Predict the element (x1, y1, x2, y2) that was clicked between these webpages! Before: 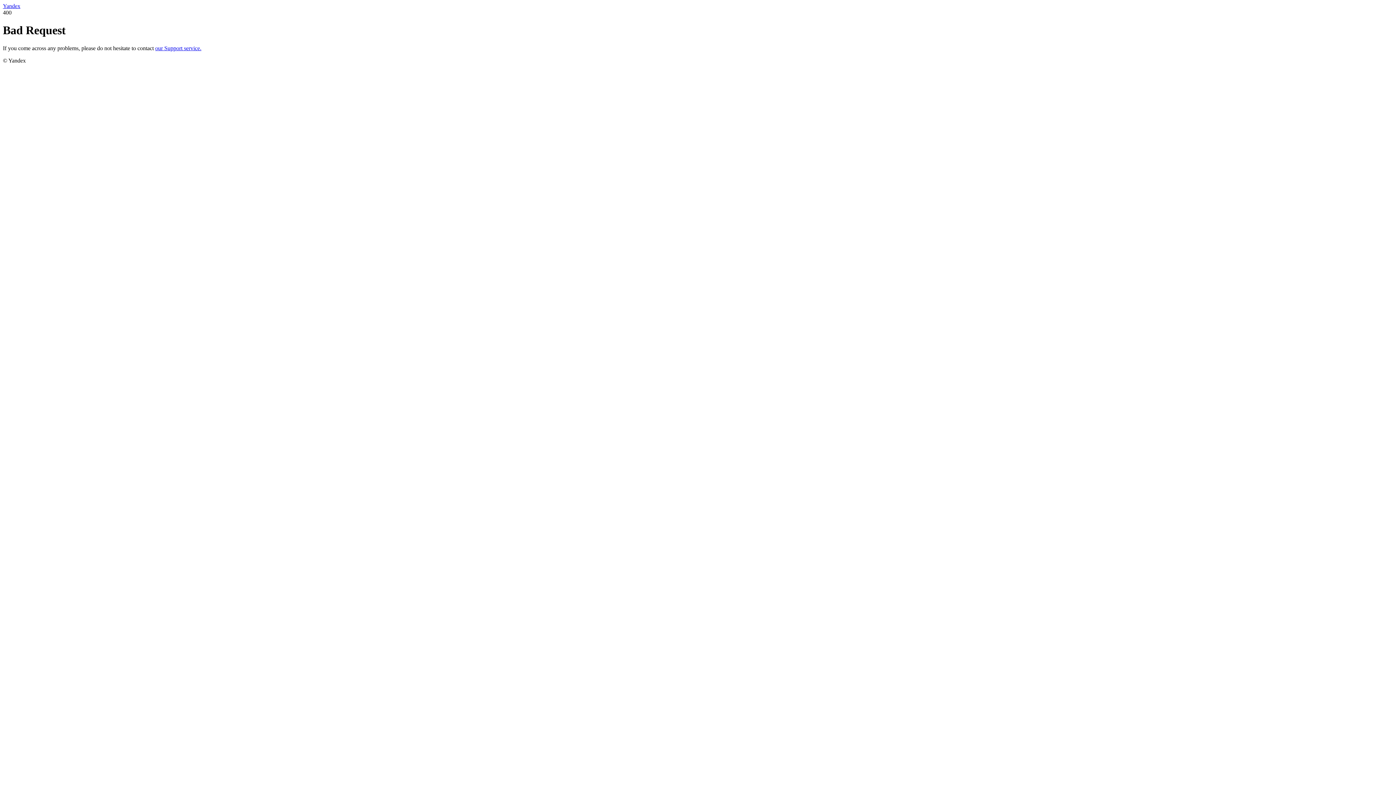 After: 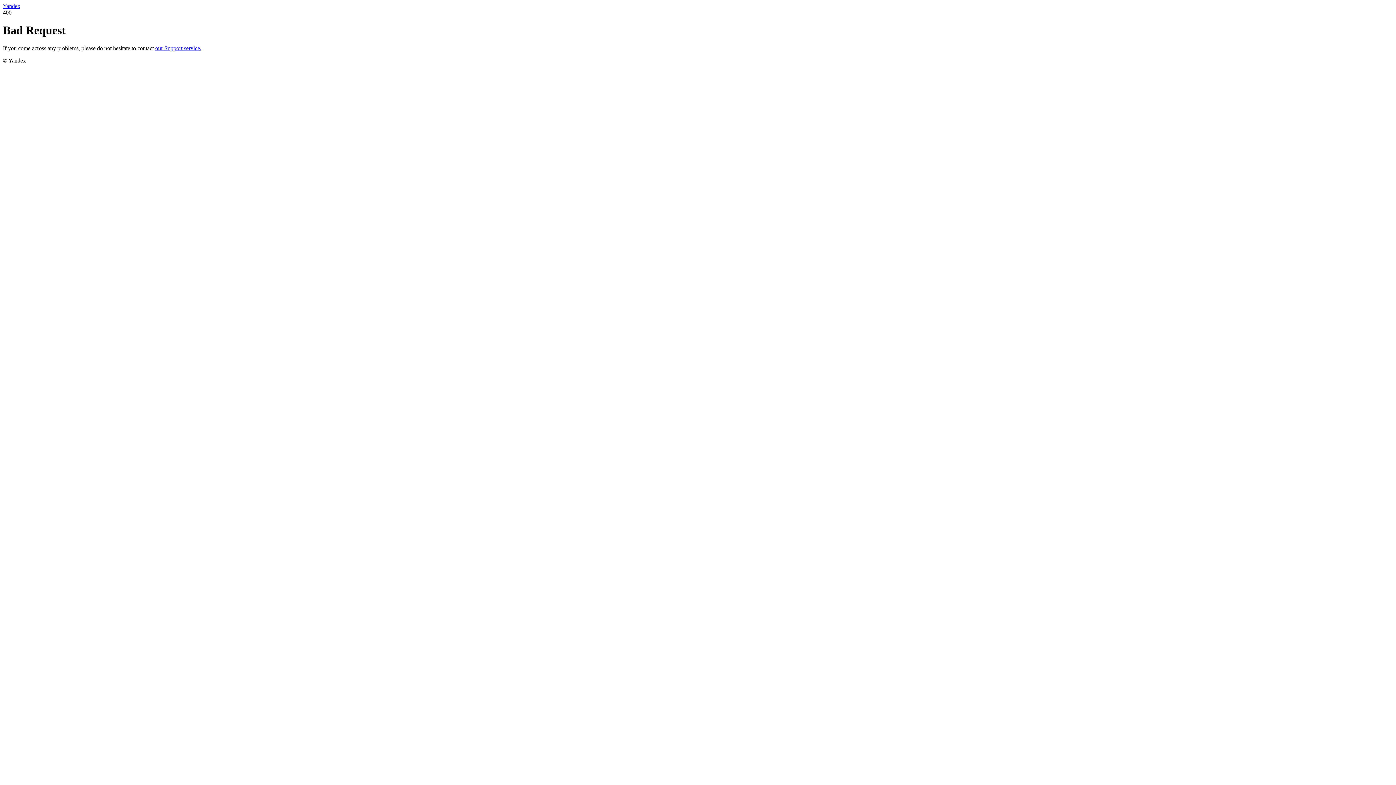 Action: label: Yandex bbox: (2, 2, 20, 9)